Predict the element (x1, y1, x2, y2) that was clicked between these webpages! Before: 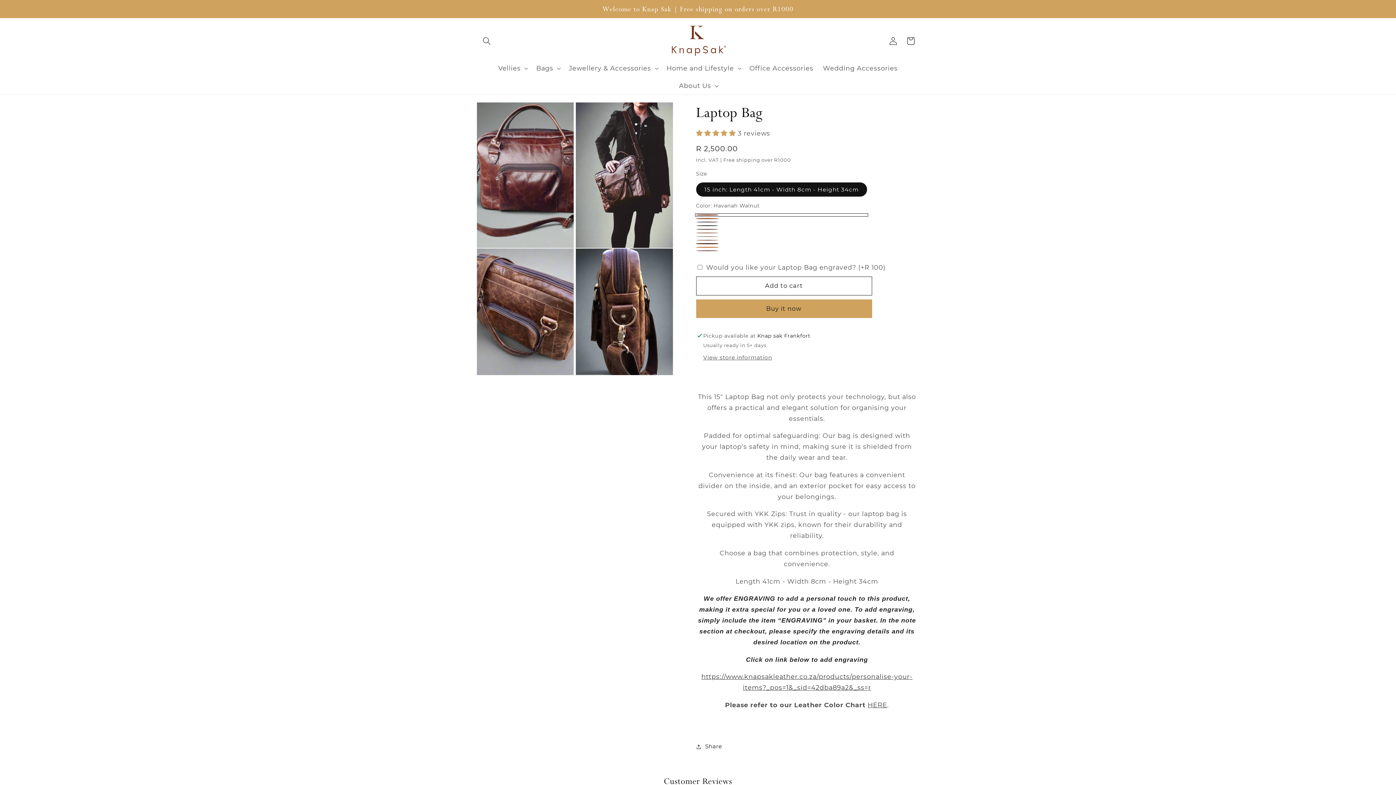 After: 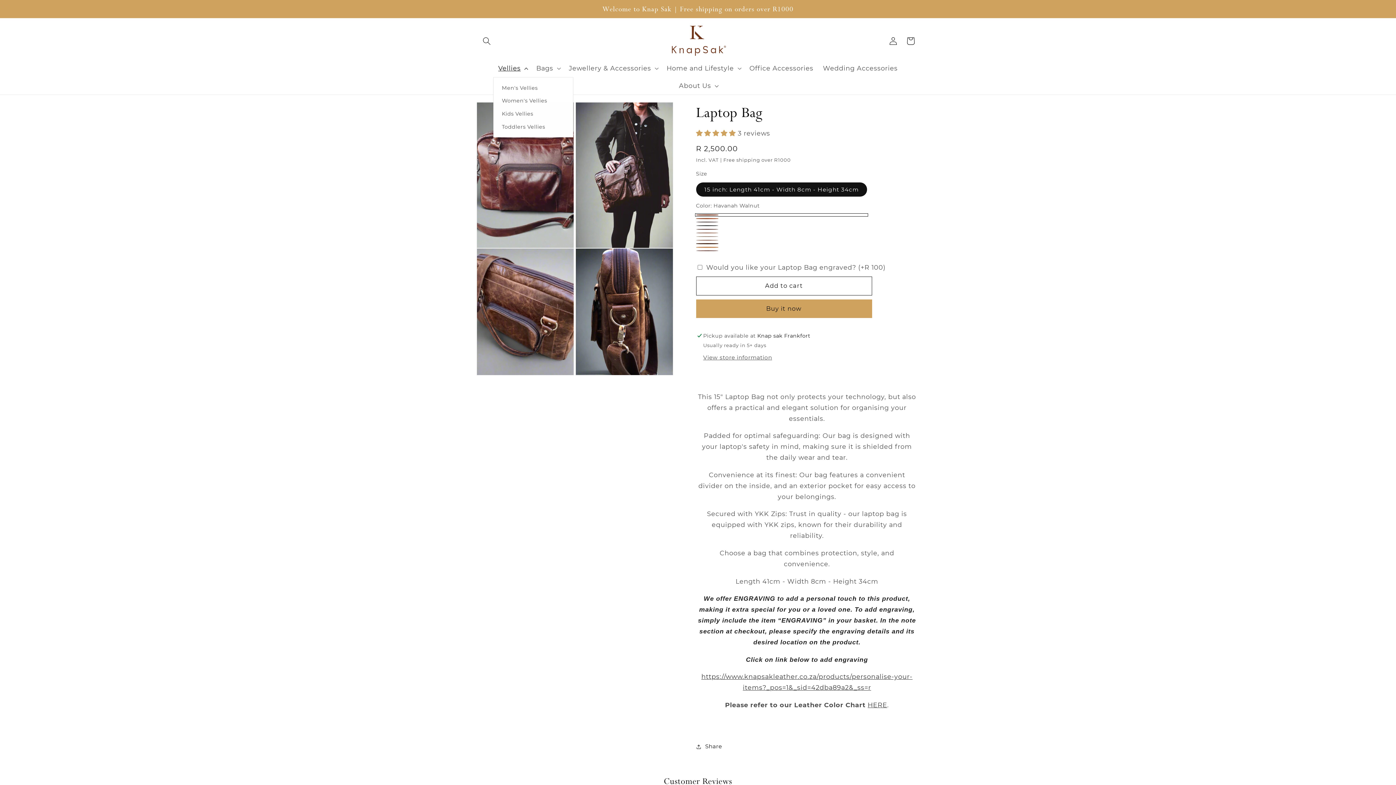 Action: bbox: (493, 59, 531, 77) label: Vellies